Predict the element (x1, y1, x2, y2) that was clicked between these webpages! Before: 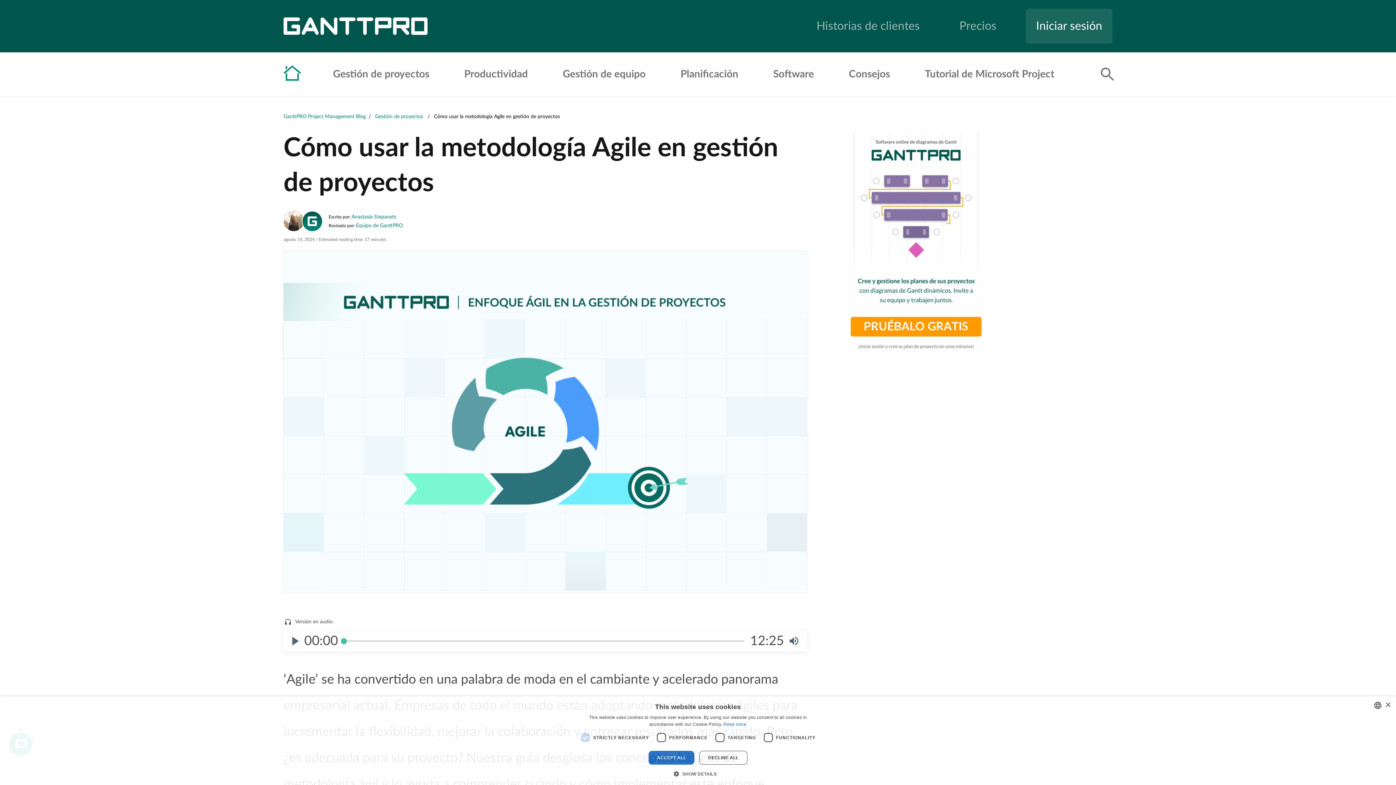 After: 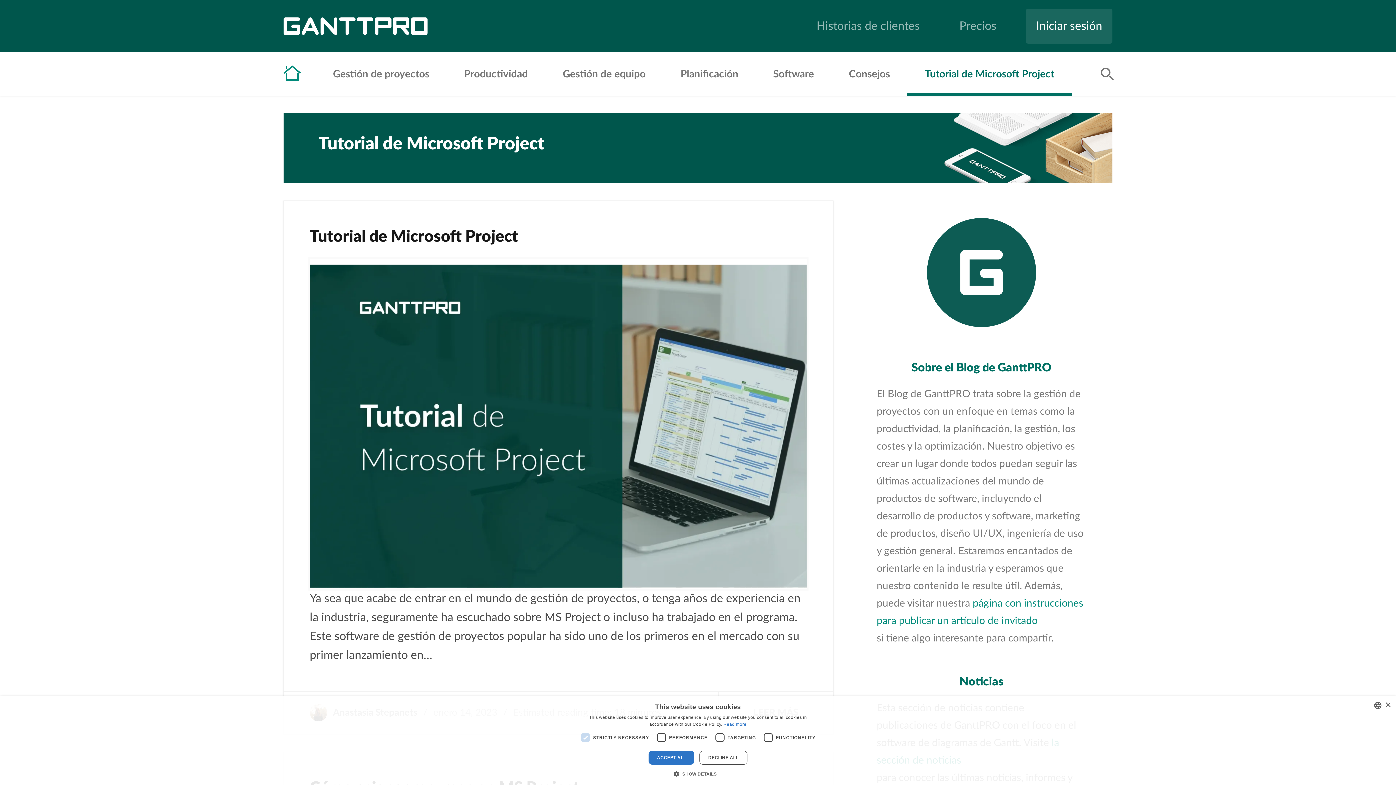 Action: bbox: (907, 52, 1072, 96) label: Tutorial de Microsoft Project